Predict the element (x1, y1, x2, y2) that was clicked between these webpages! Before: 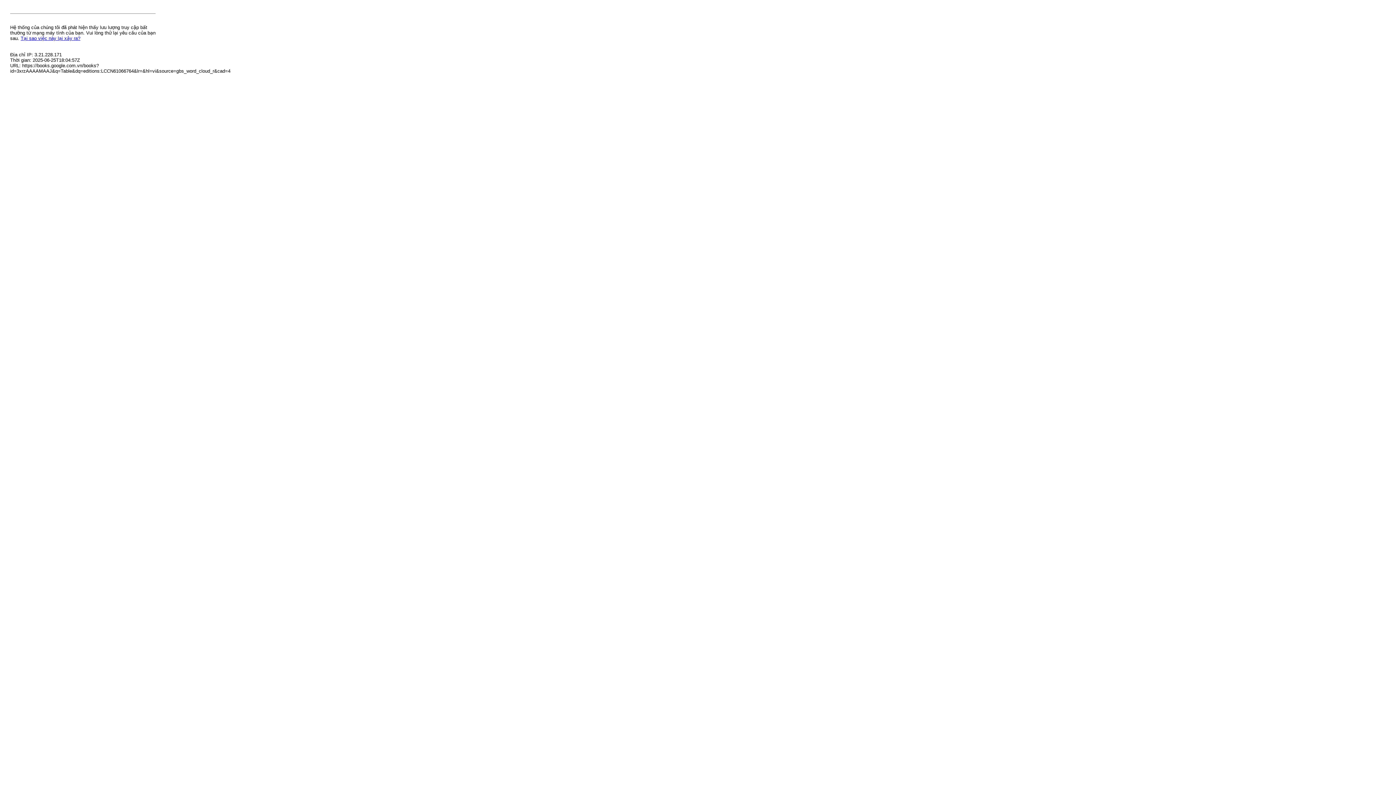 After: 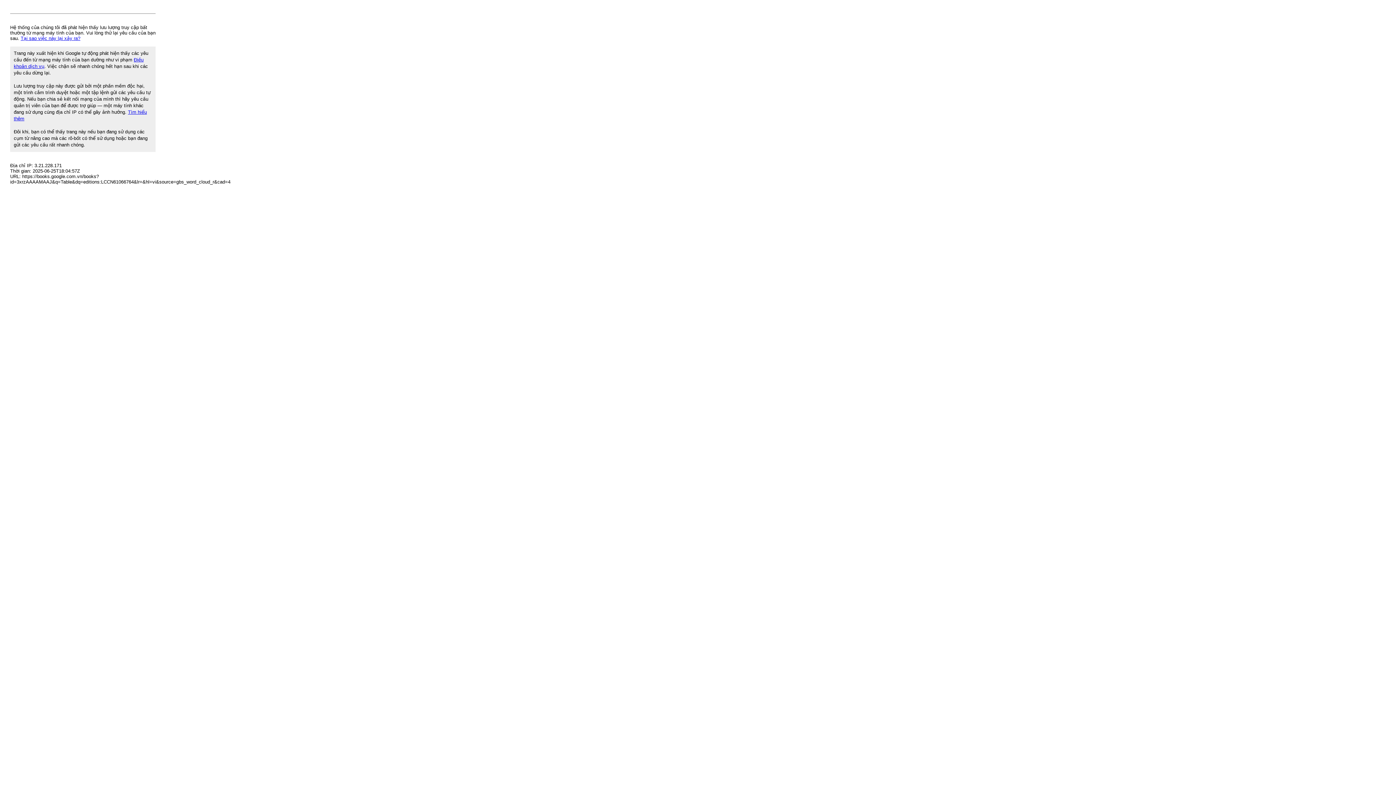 Action: bbox: (20, 35, 80, 41) label: Tại sao việc này lại xảy ra?